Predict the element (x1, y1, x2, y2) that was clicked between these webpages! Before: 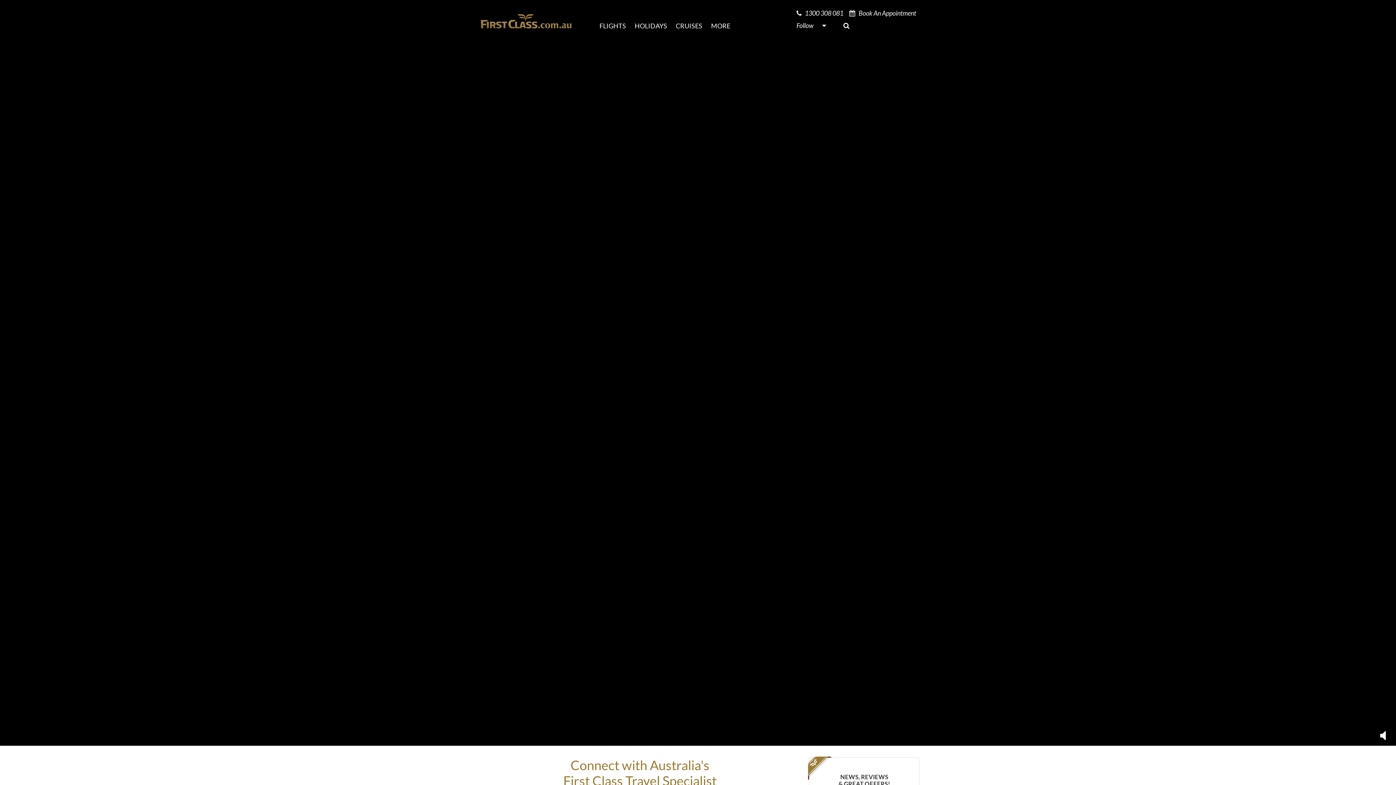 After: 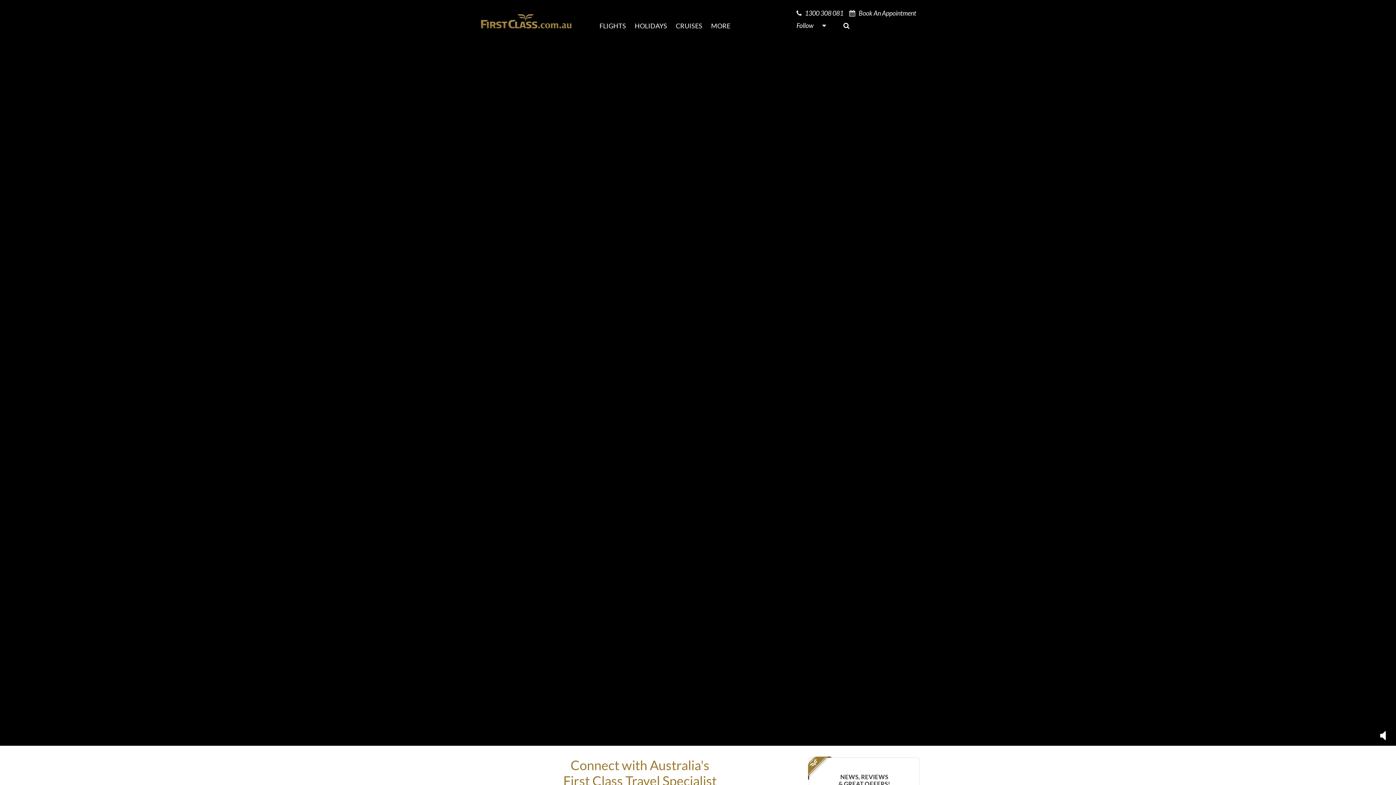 Action: bbox: (480, 11, 572, 30)